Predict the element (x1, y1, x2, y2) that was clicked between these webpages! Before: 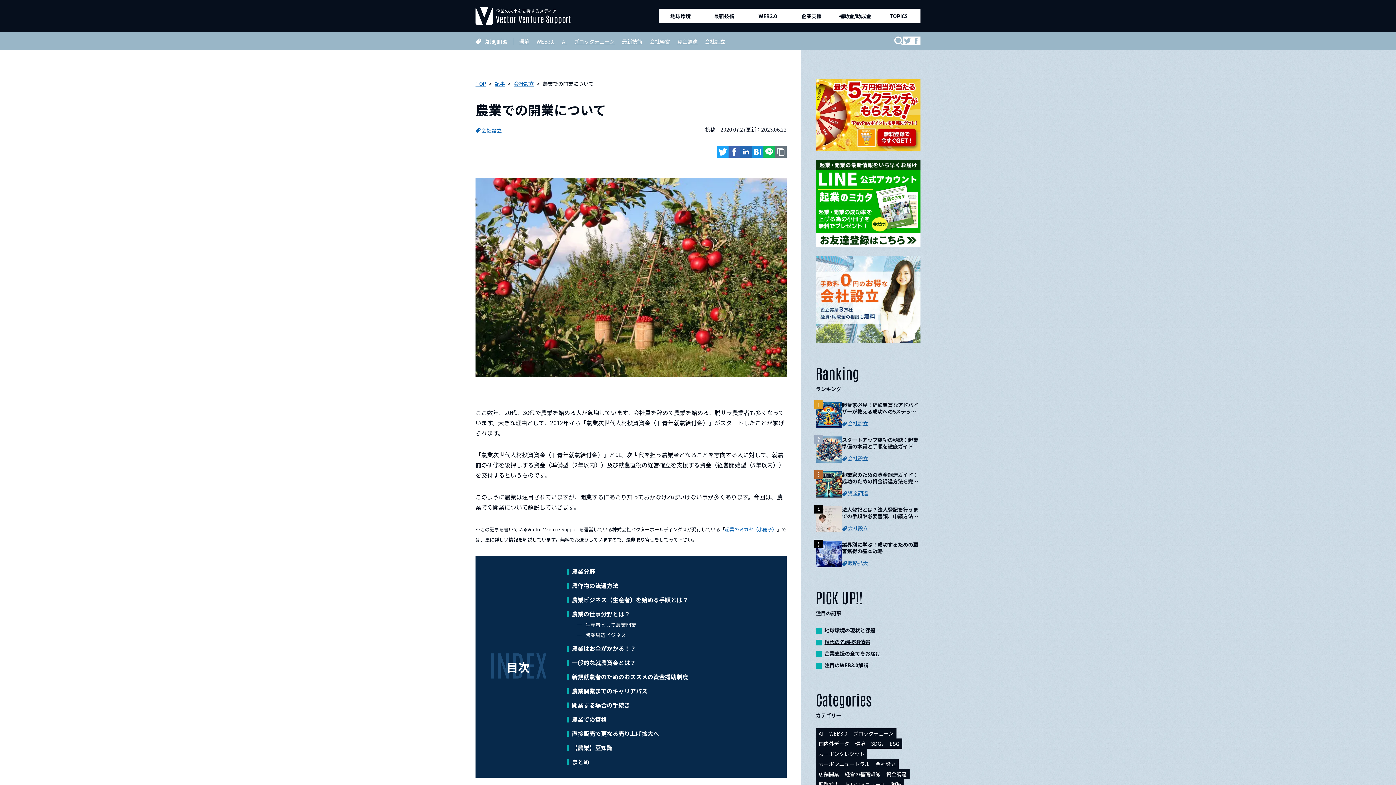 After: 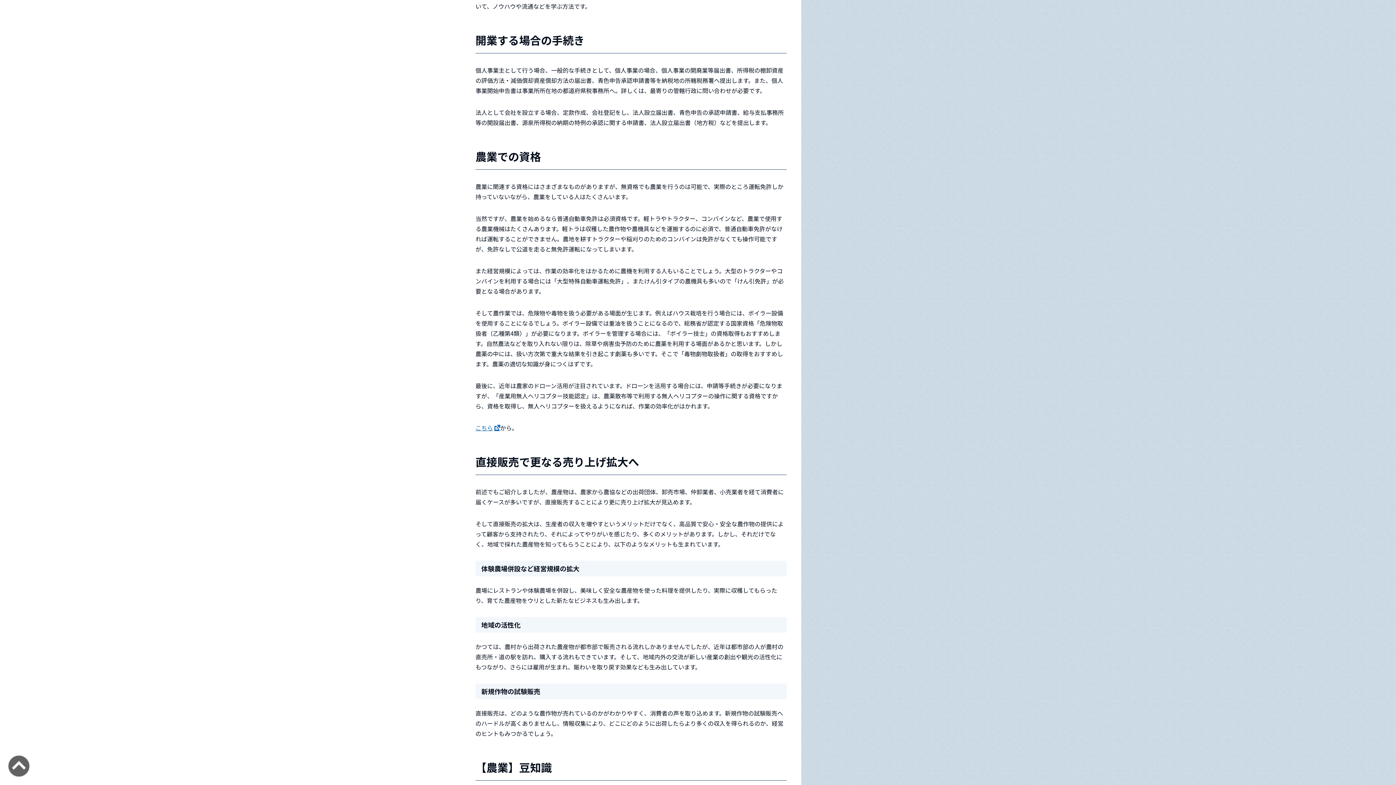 Action: bbox: (572, 701, 630, 709) label: 開業する場合の手続き